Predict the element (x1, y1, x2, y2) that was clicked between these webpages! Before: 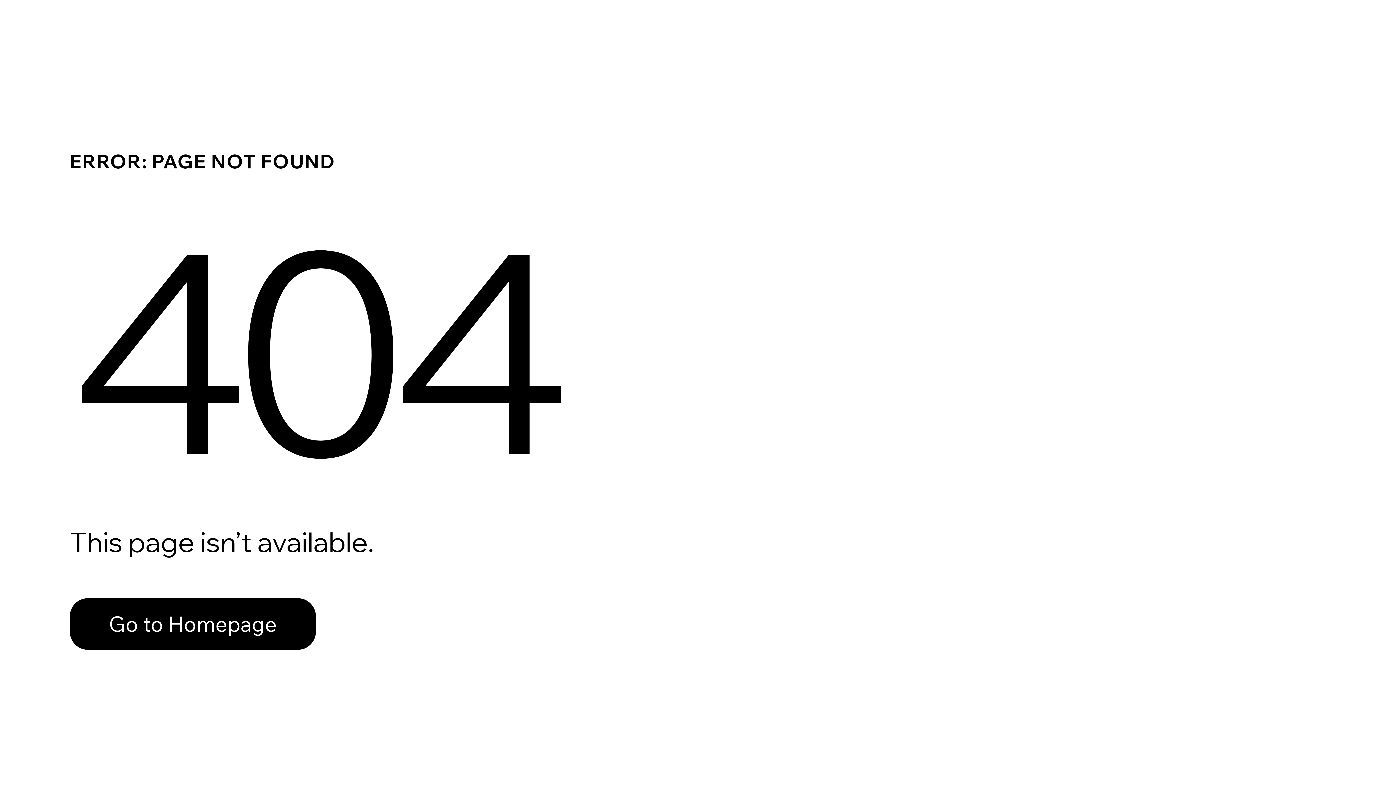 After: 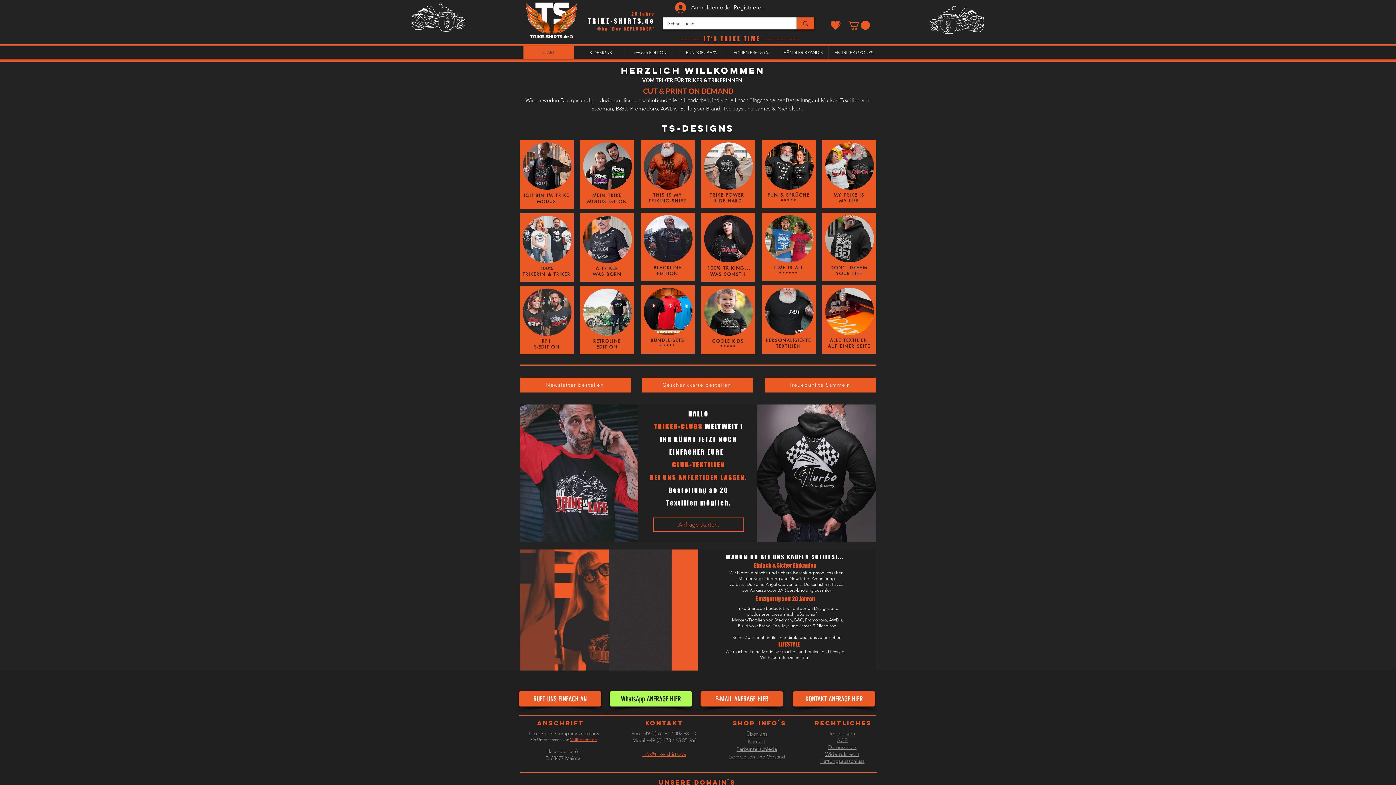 Action: label: Go to Homepage bbox: (69, 582, 768, 659)